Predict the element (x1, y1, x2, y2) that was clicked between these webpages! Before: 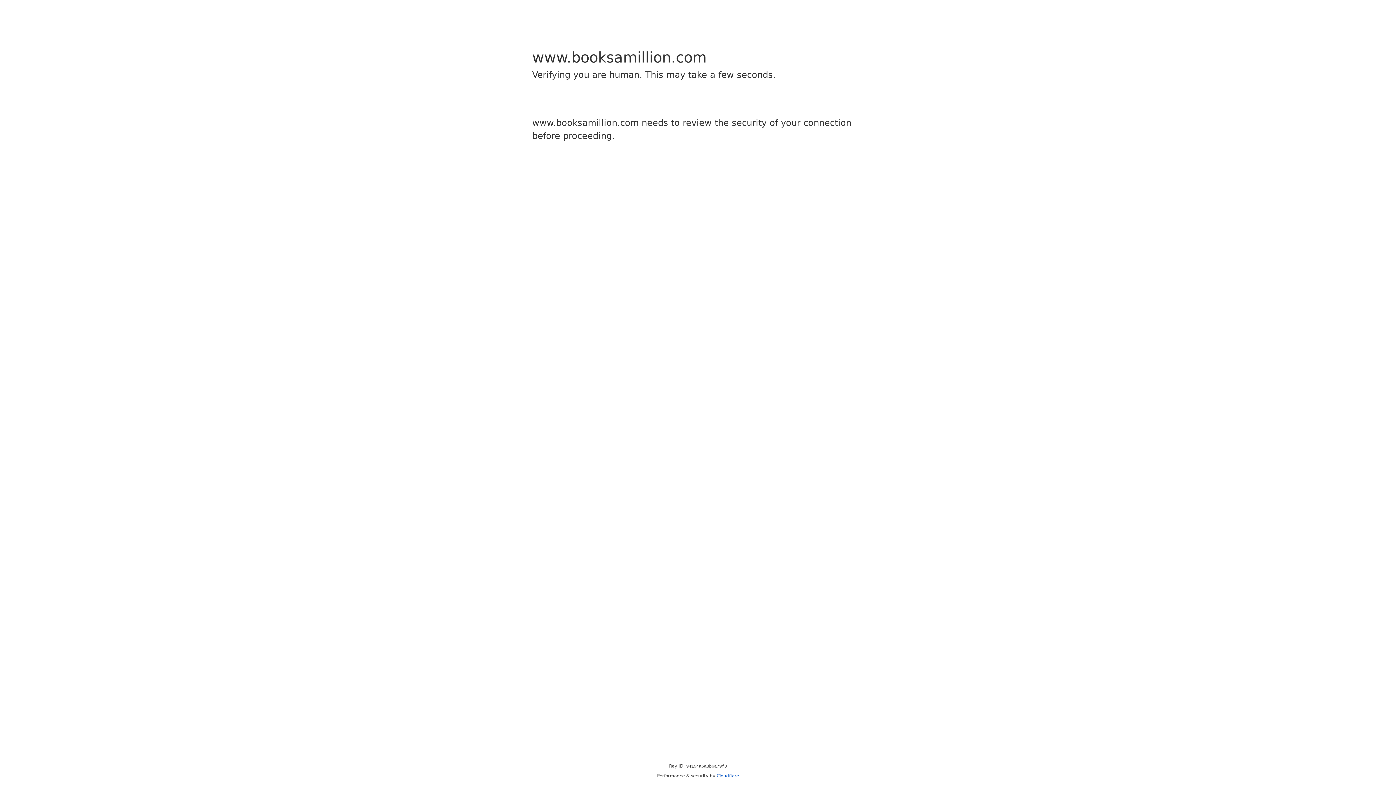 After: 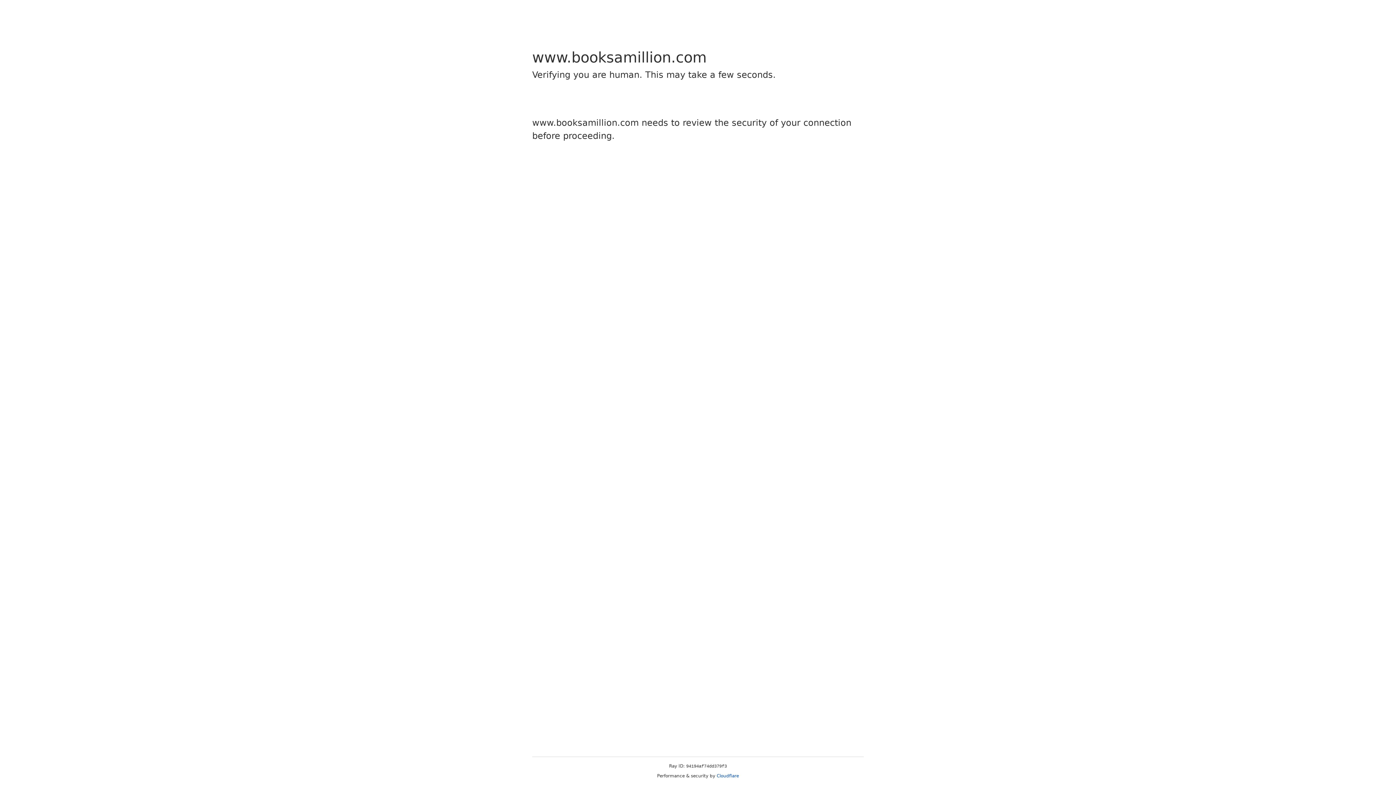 Action: label: Cloudflare bbox: (716, 773, 739, 778)